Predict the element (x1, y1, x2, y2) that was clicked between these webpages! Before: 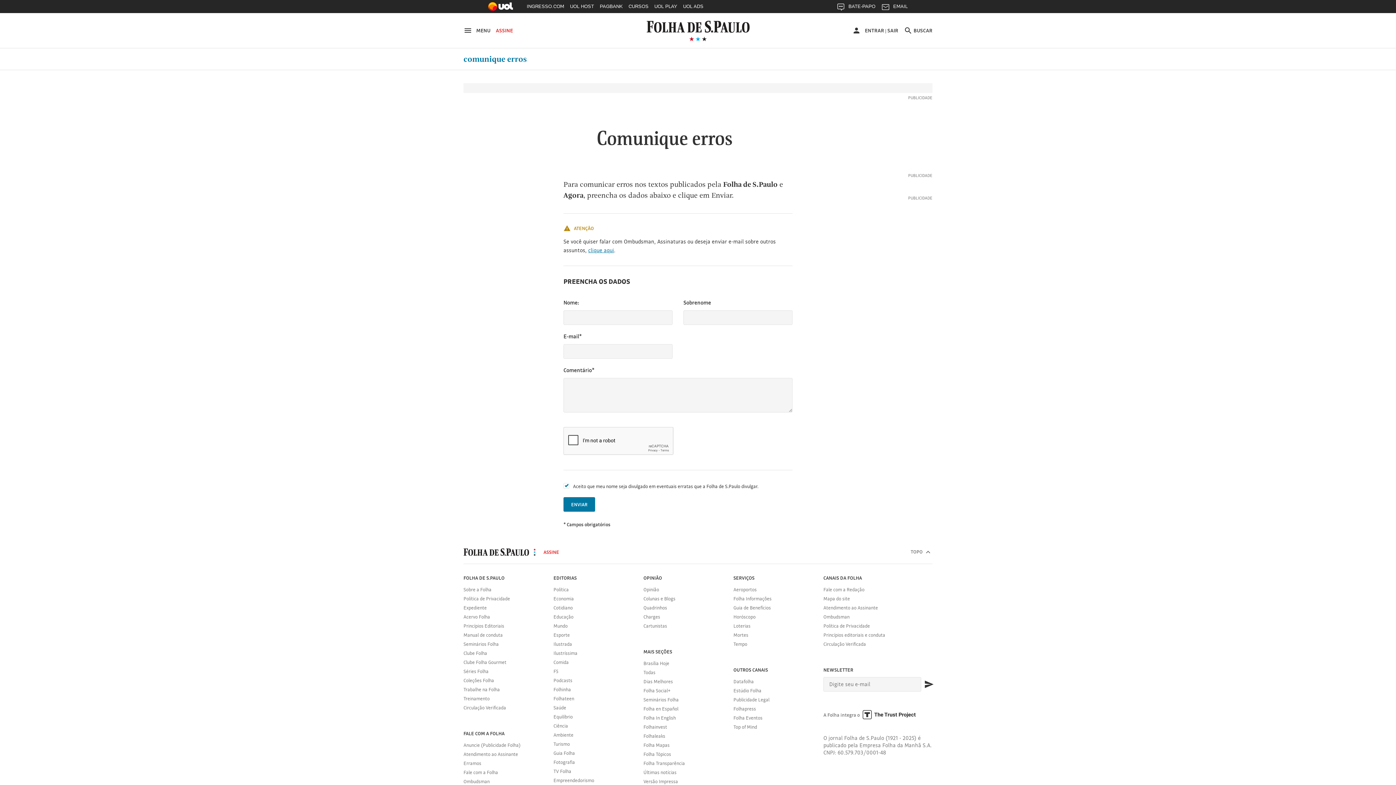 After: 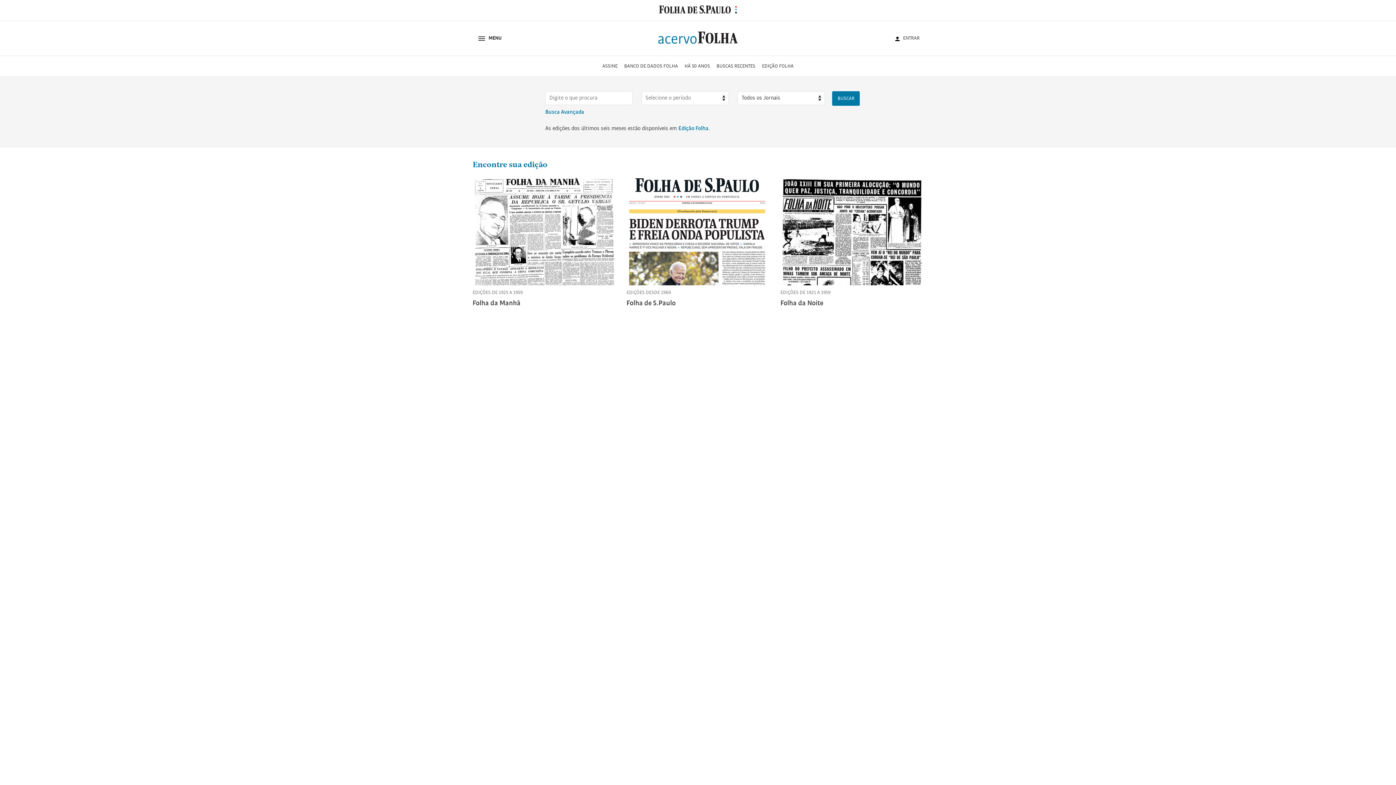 Action: bbox: (463, 612, 542, 621) label: Acervo Folha